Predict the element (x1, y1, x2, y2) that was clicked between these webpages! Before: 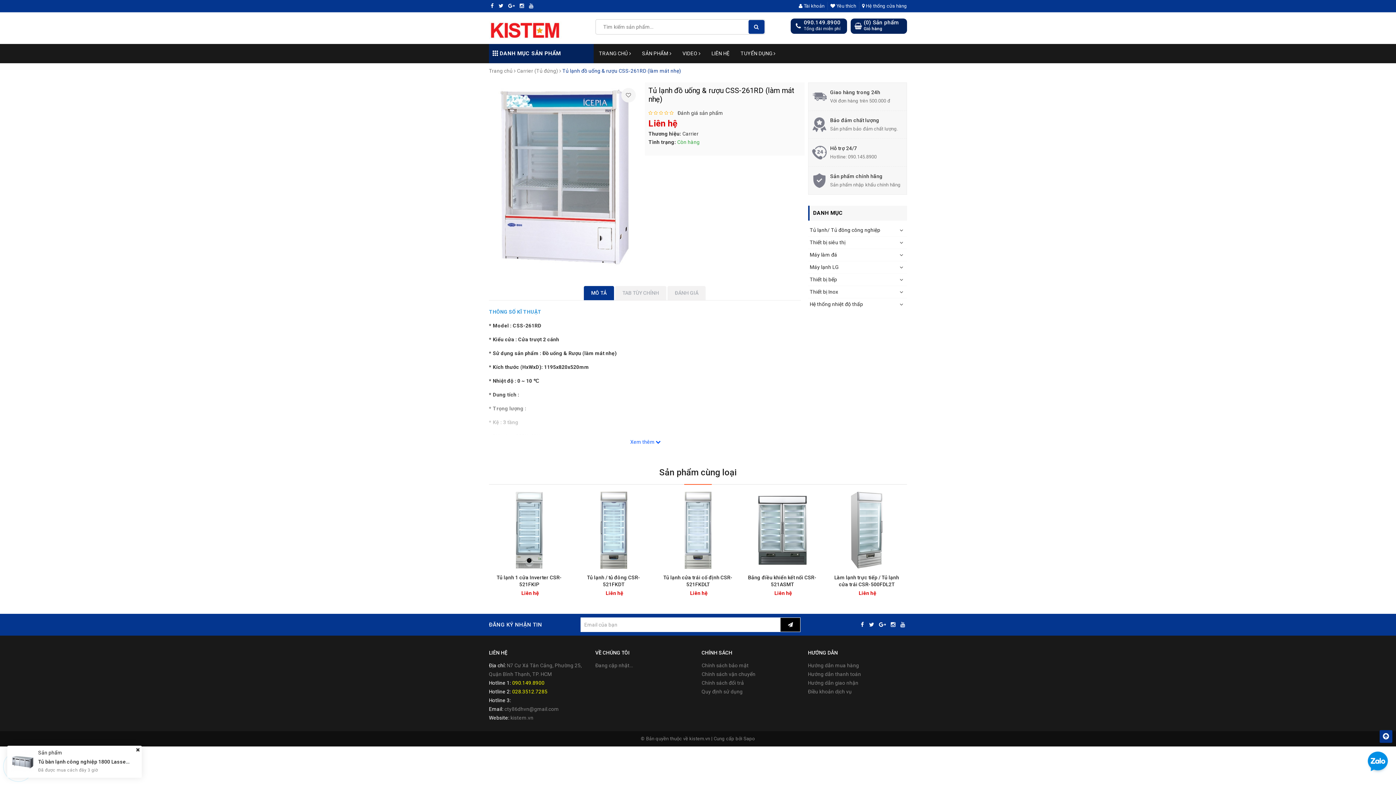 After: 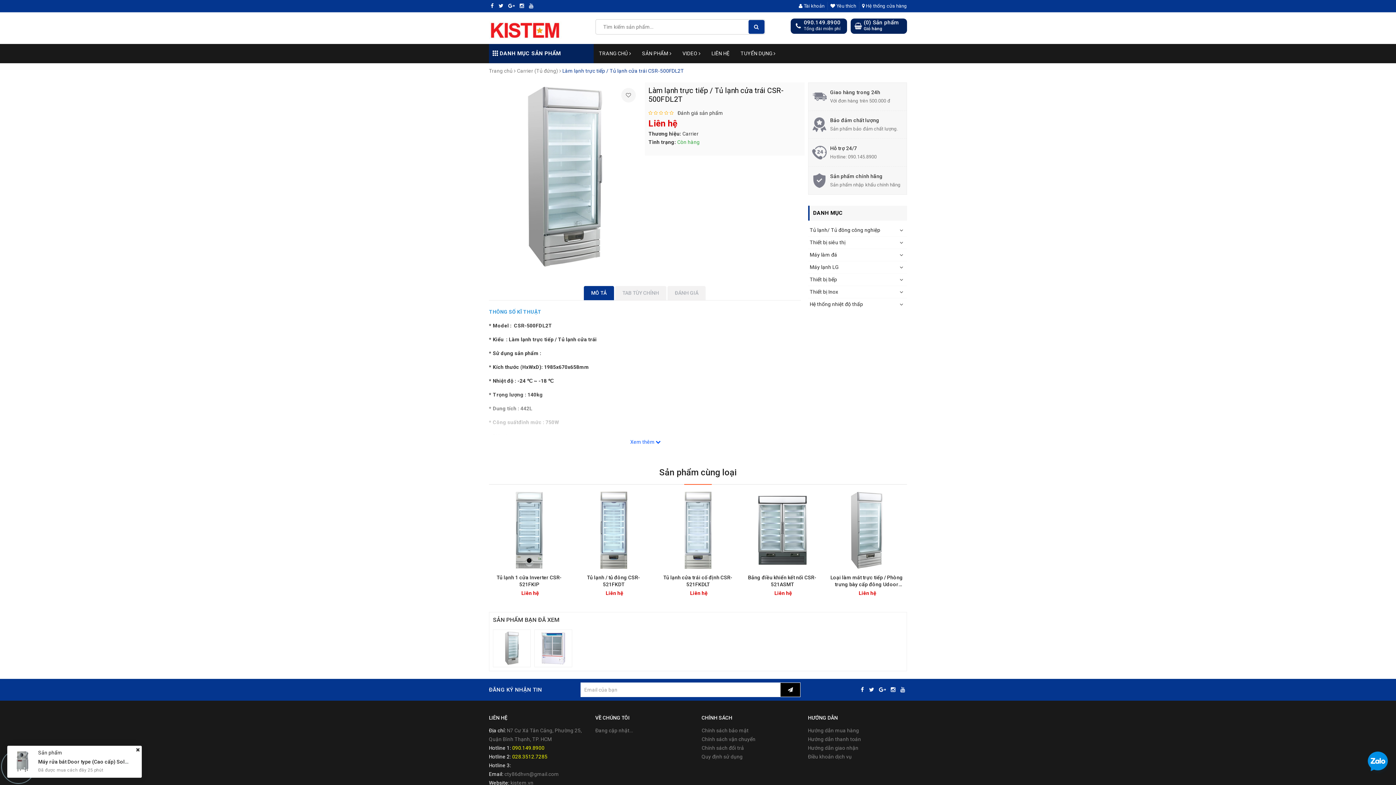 Action: label: Làm lạnh trực tiếp / Tủ lạnh cửa trái CSR-500FDL2T bbox: (830, 574, 903, 588)